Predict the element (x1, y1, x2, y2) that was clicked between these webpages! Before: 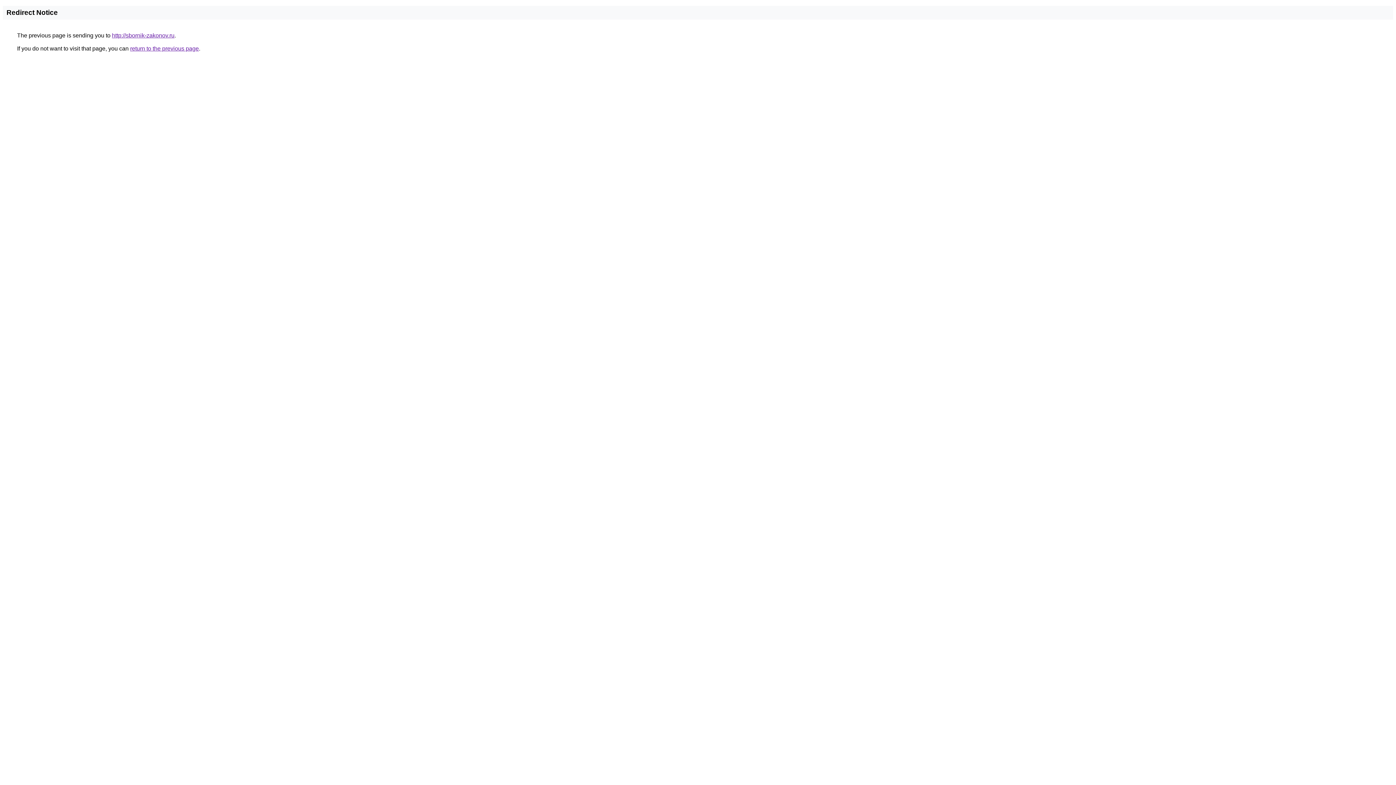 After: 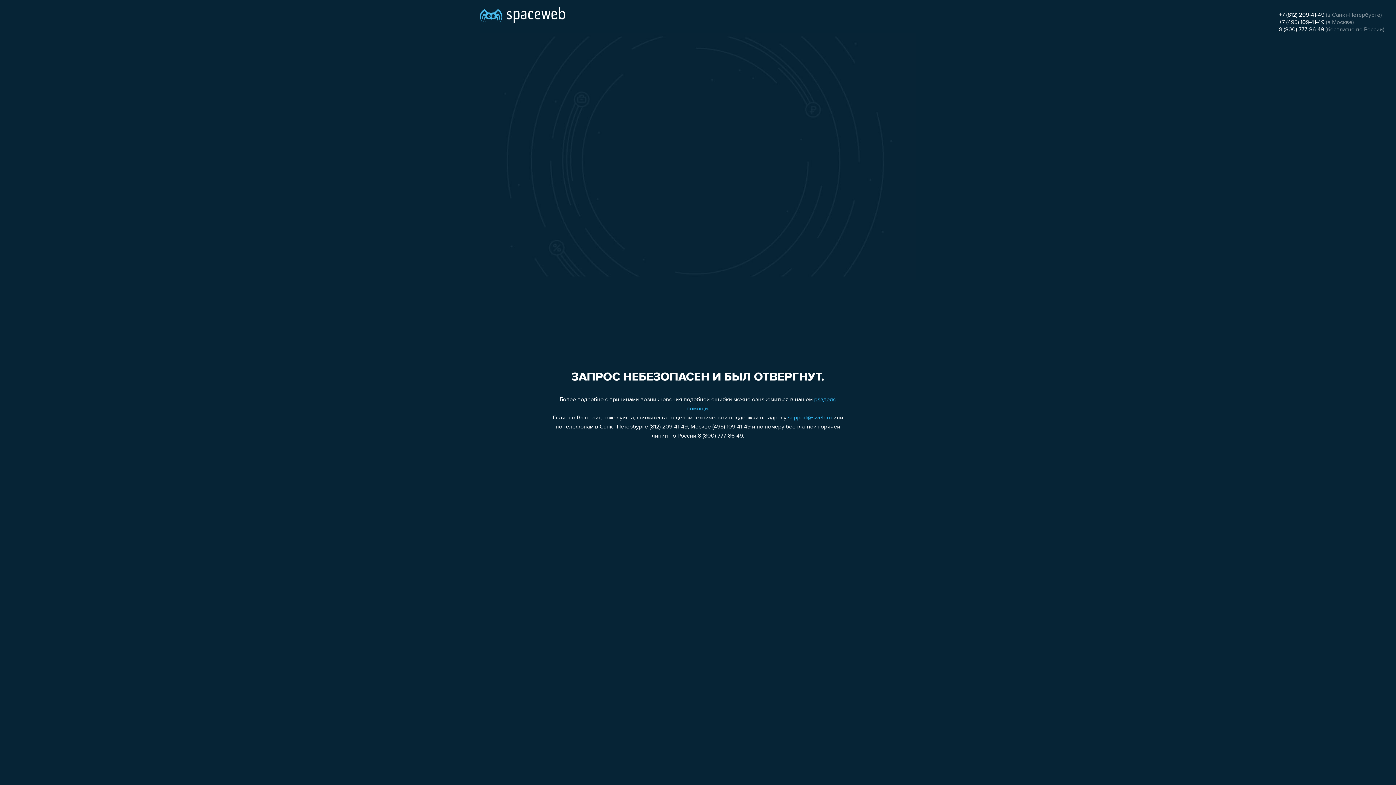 Action: label: http://sbornik-zakonov.ru bbox: (112, 32, 174, 38)